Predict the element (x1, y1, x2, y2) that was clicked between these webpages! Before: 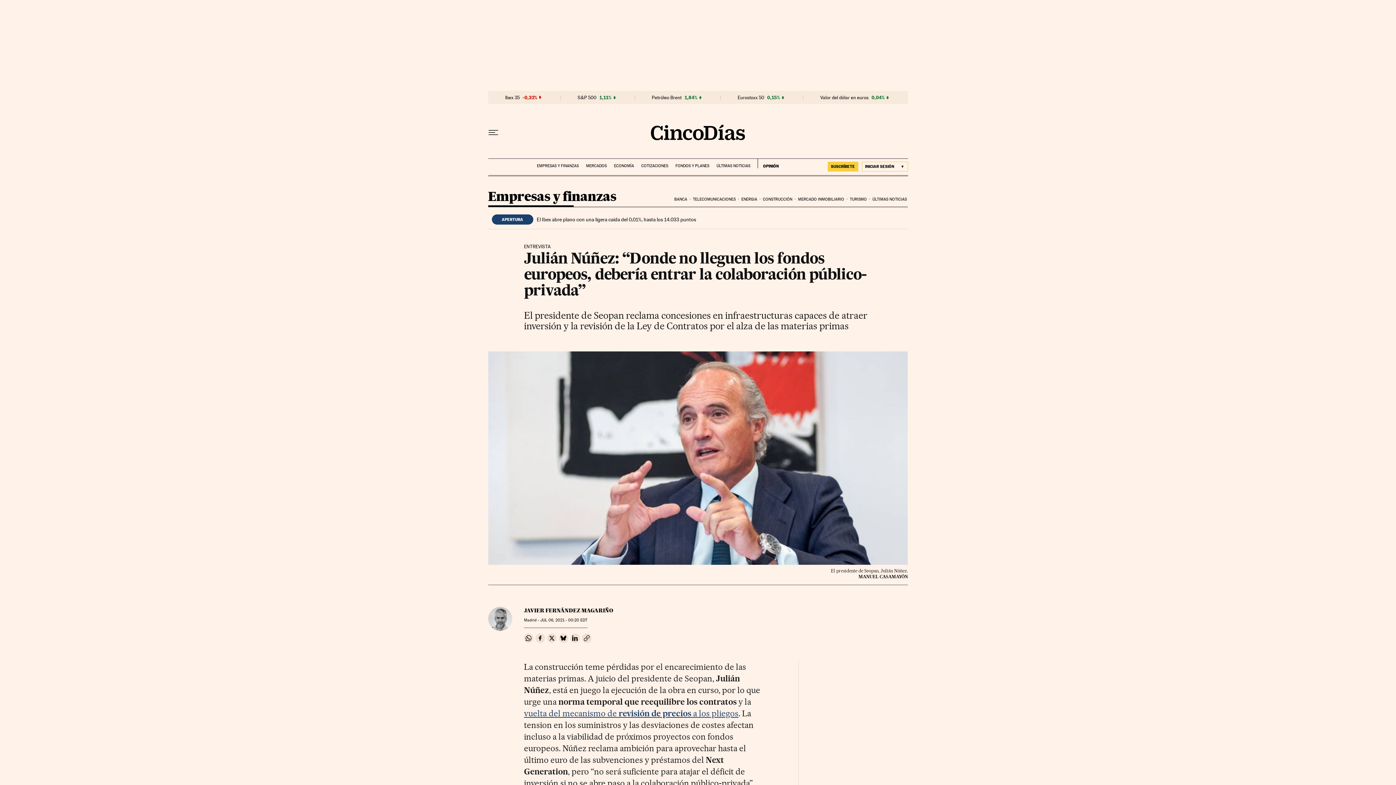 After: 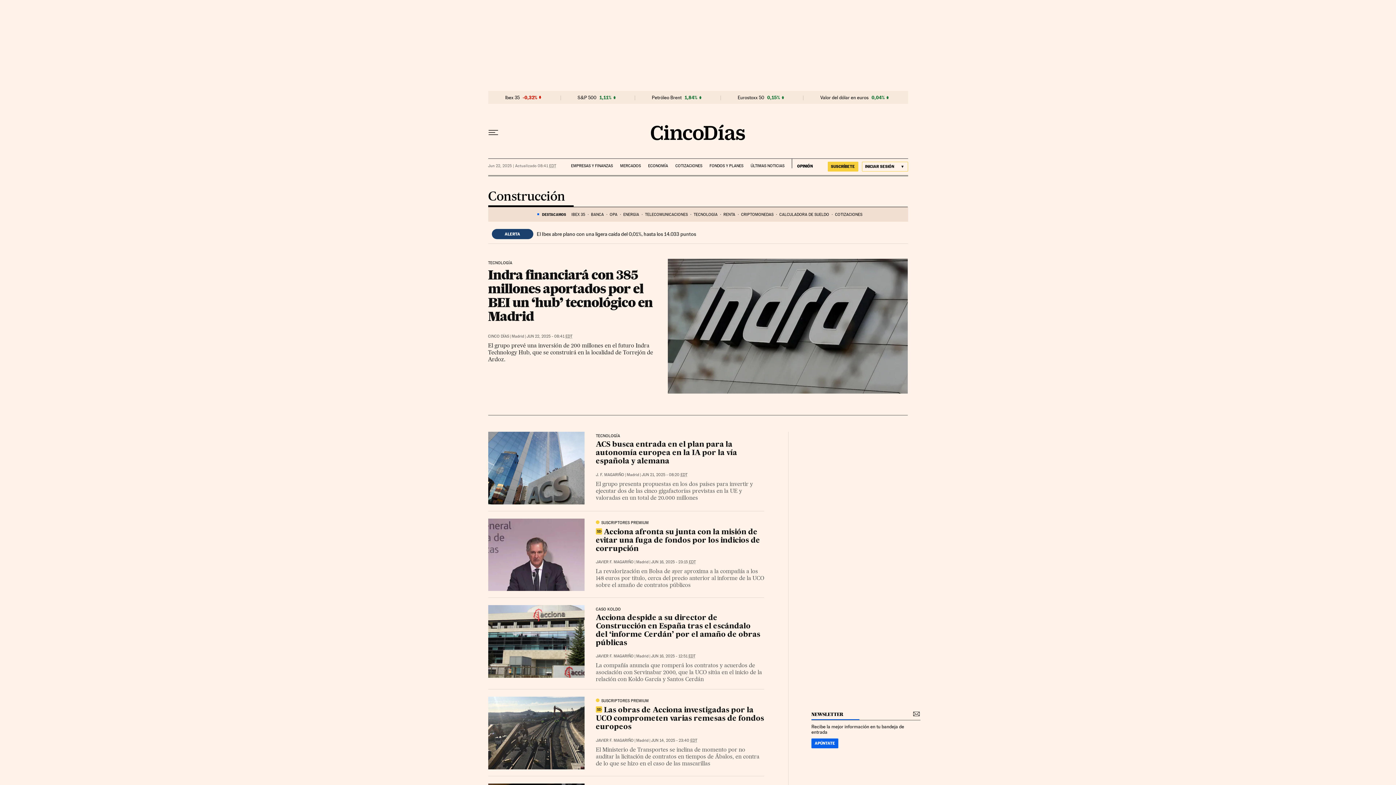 Action: label: CONSTRUCCIÓN bbox: (761, 191, 797, 207)